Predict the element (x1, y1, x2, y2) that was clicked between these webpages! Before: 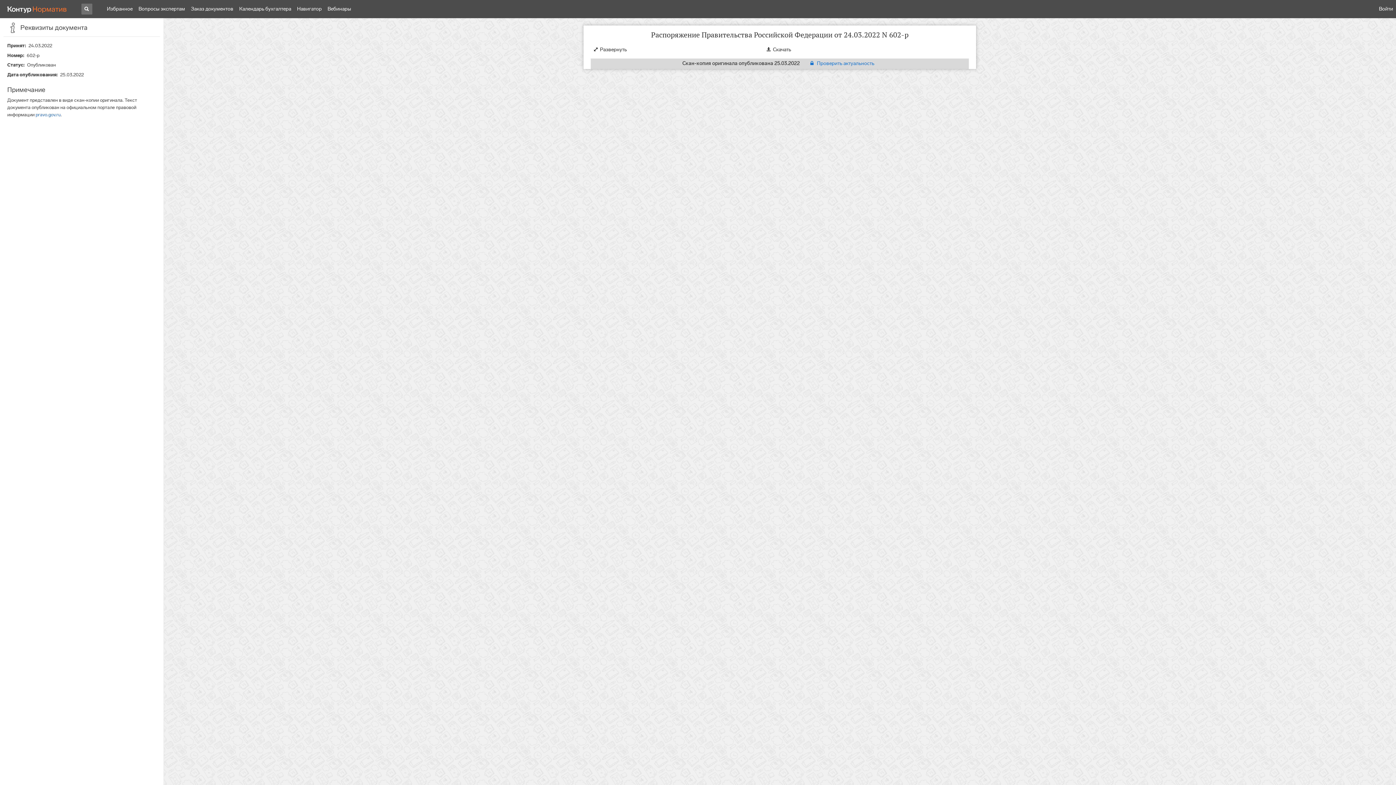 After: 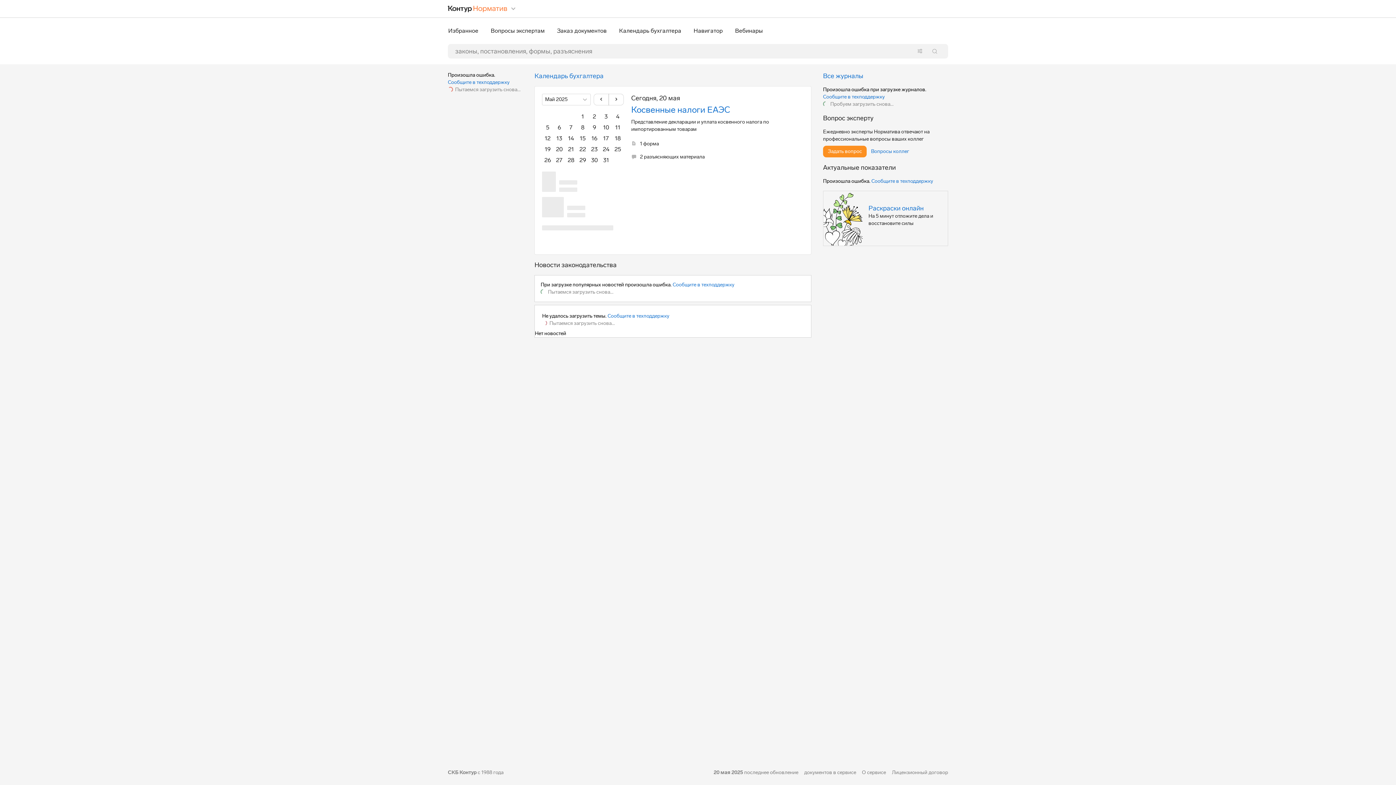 Action: bbox: (7, 0, 66, 18) label: Переход к продукту